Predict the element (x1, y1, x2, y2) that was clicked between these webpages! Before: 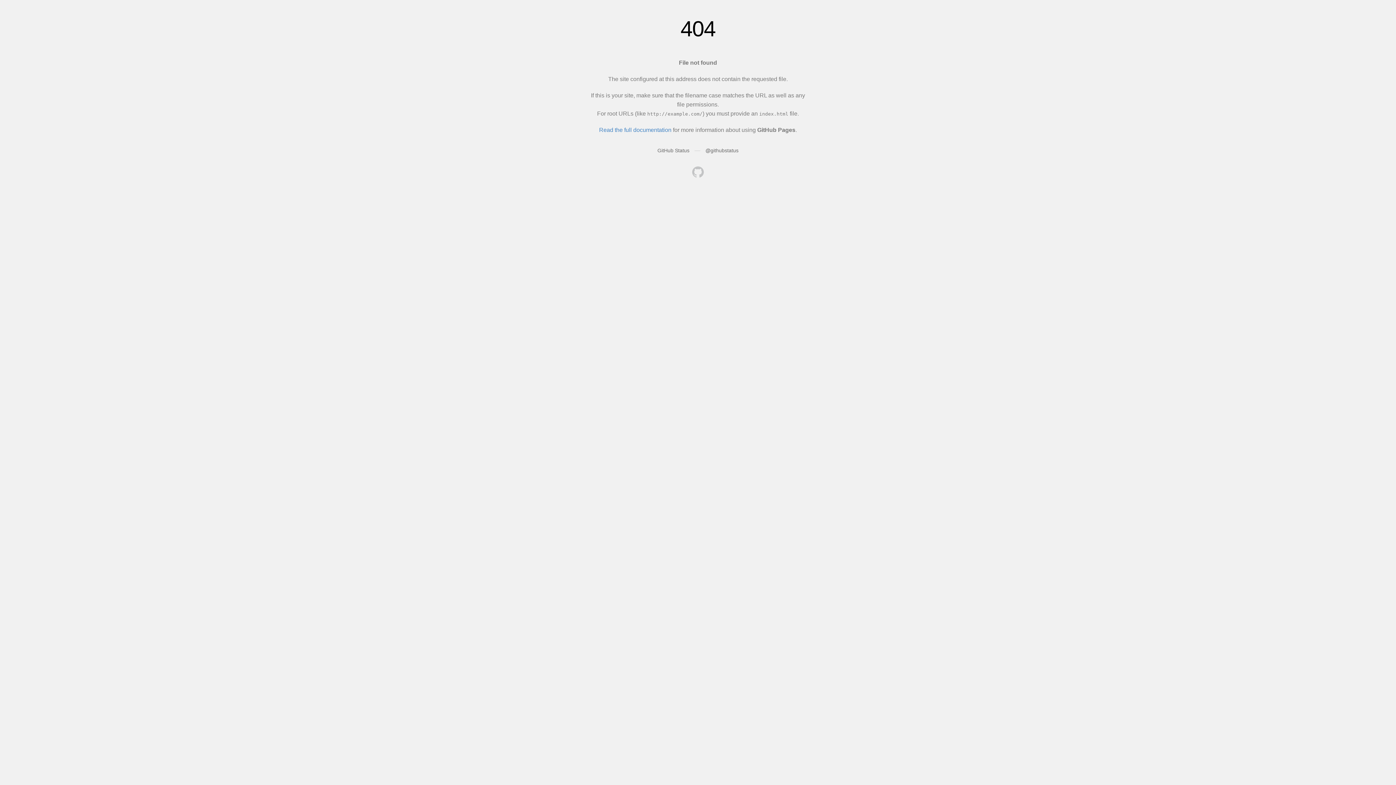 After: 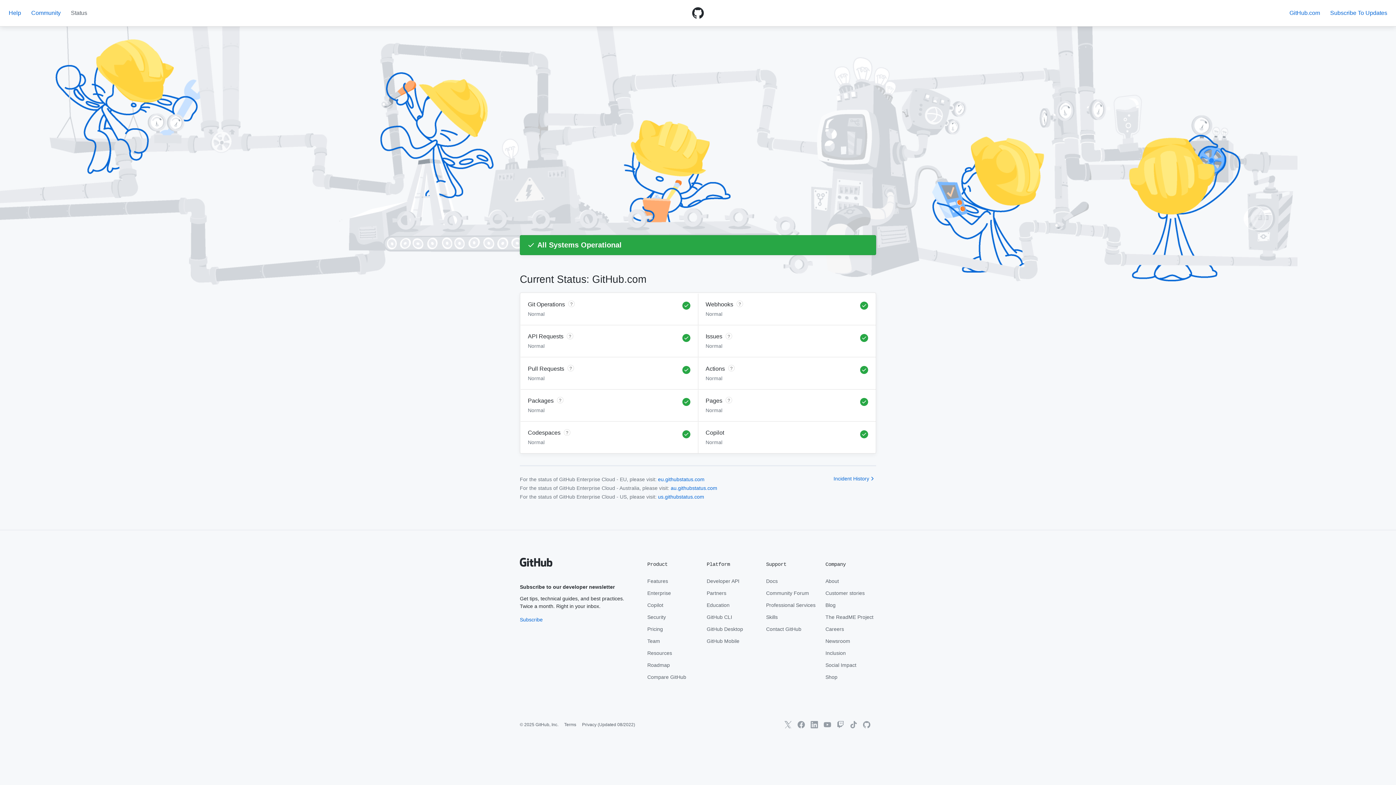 Action: label: GitHub Status bbox: (657, 147, 689, 153)